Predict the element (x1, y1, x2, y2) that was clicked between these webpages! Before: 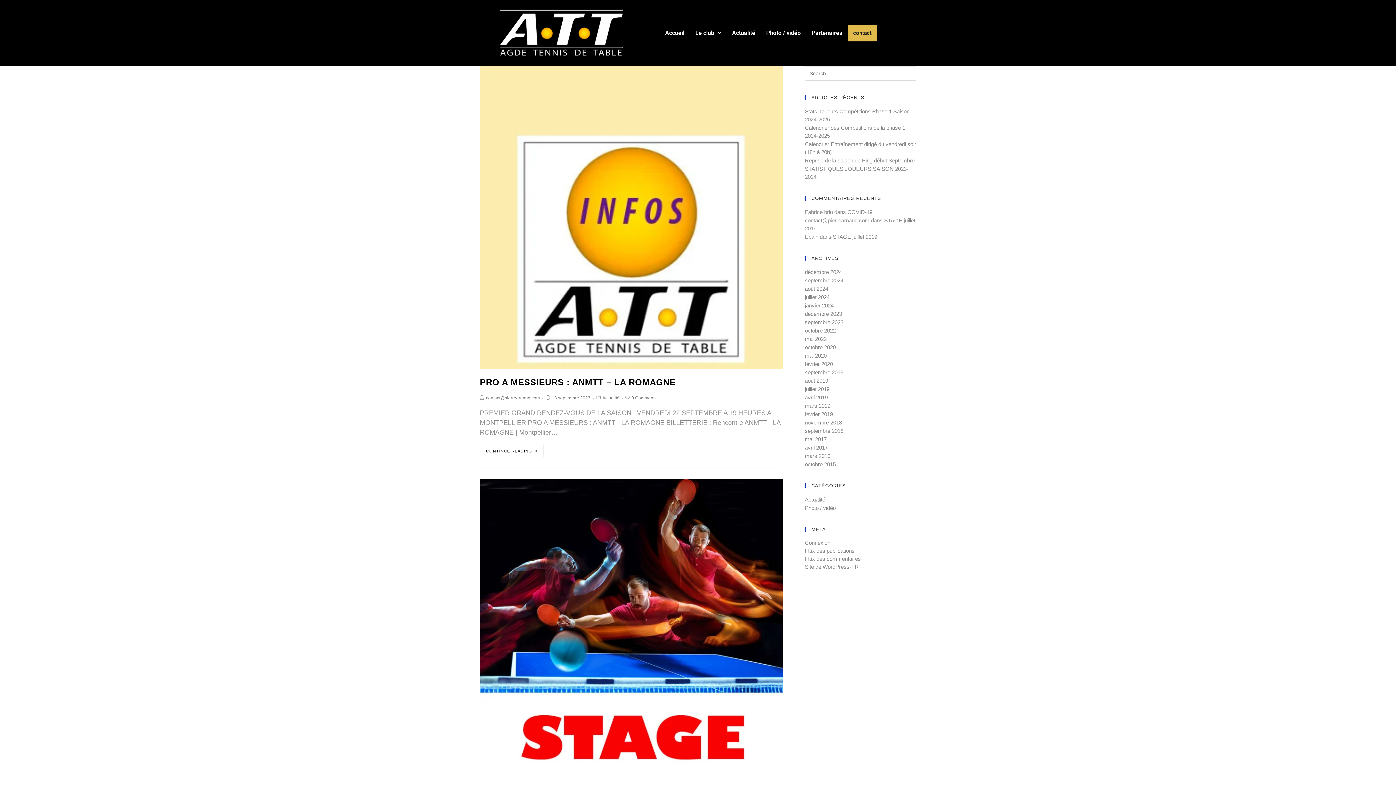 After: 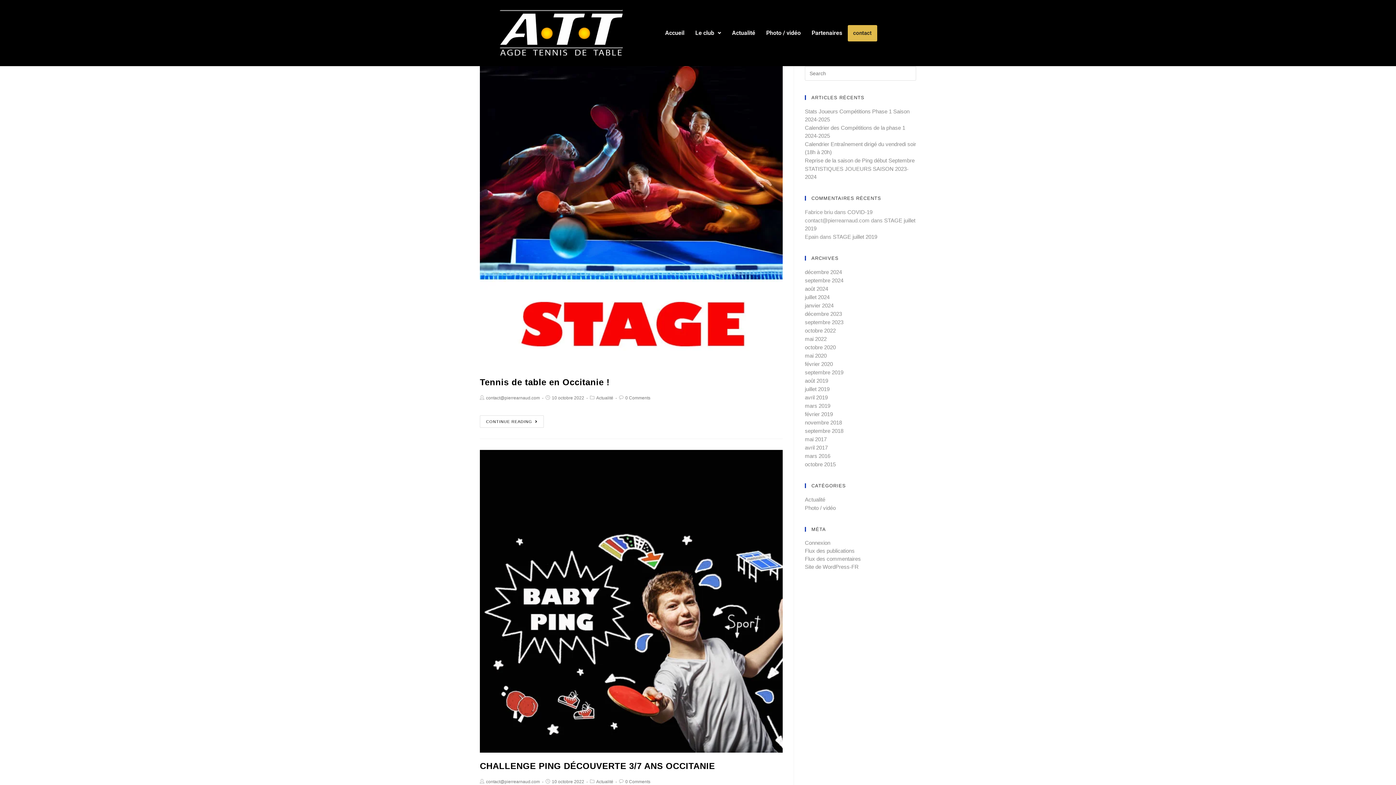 Action: bbox: (805, 327, 836, 333) label: octobre 2022